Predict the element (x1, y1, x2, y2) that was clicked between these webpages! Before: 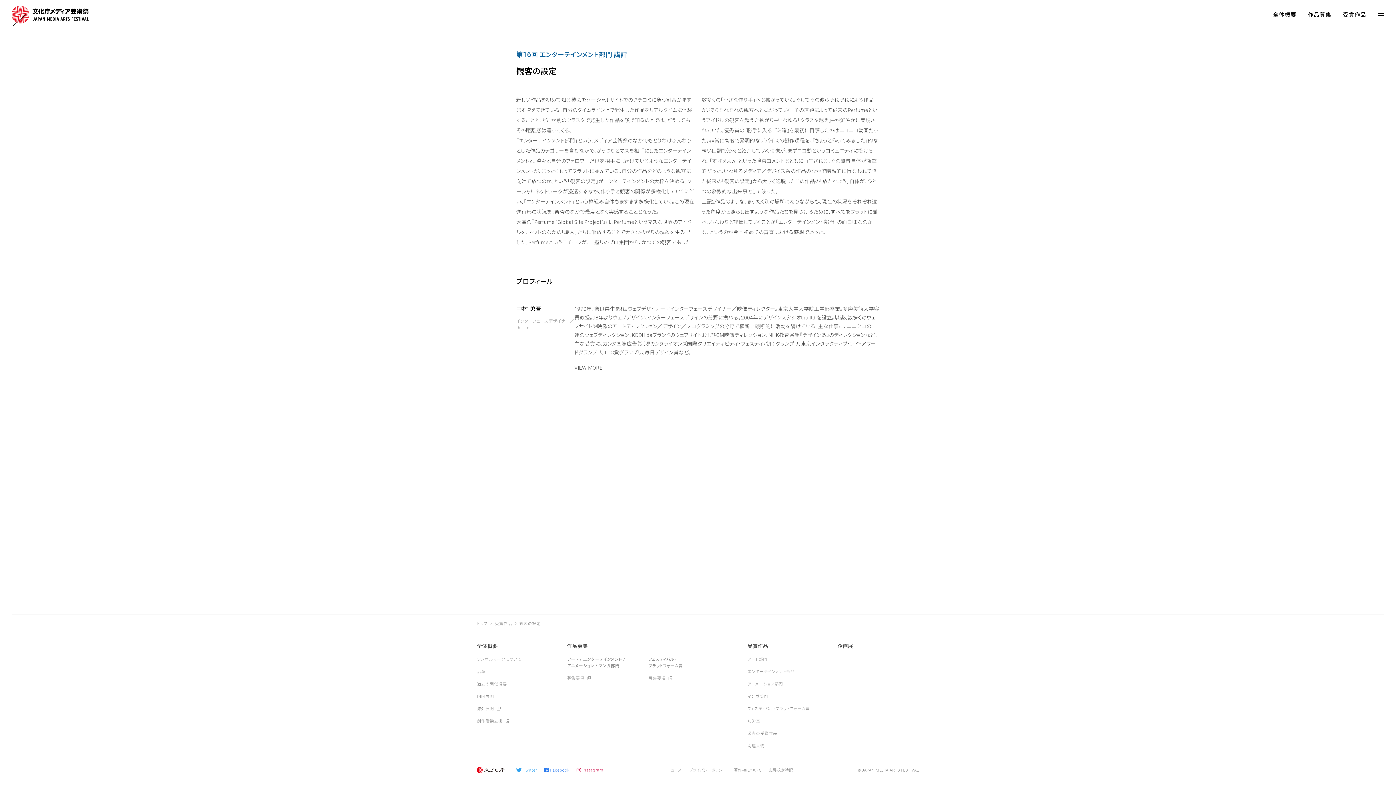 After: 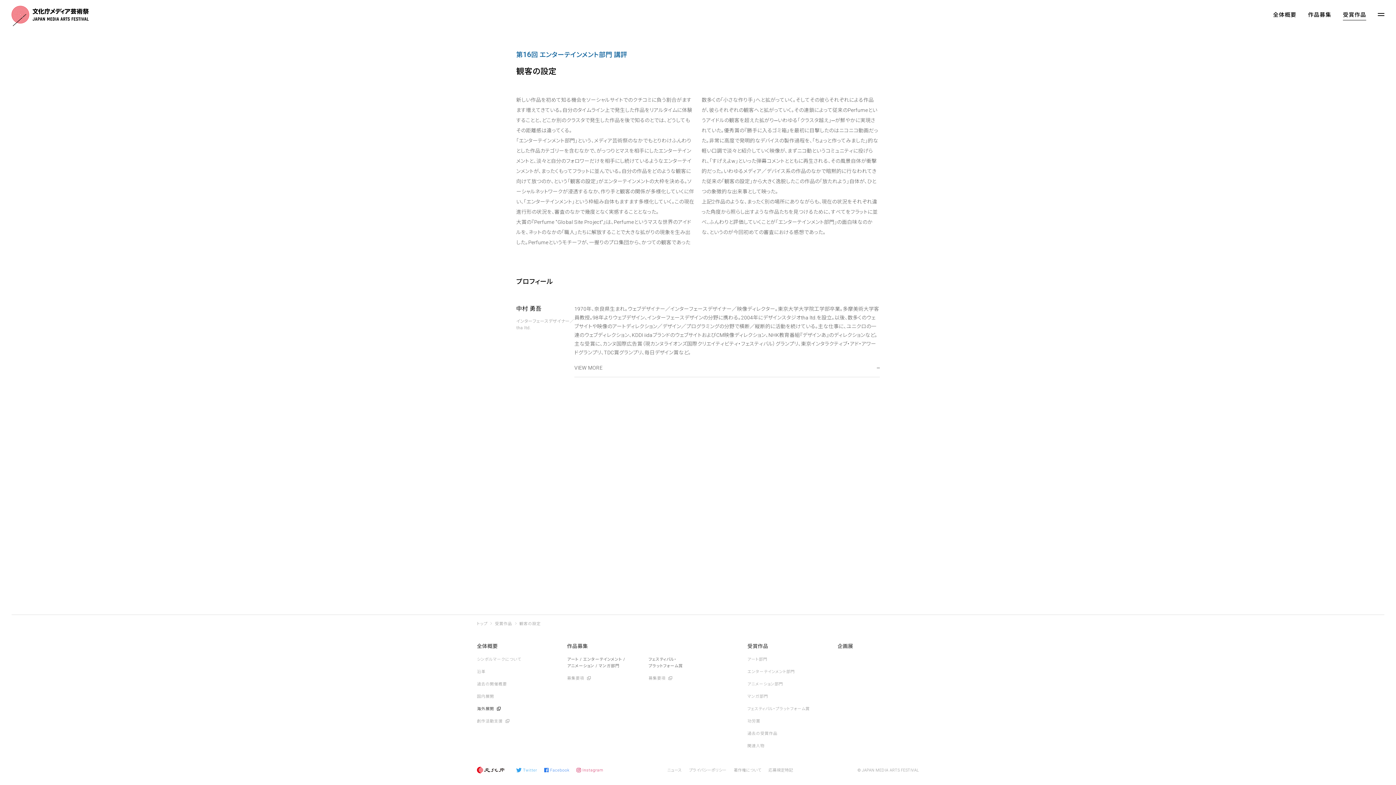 Action: label: 海外展開 bbox: (477, 706, 558, 712)